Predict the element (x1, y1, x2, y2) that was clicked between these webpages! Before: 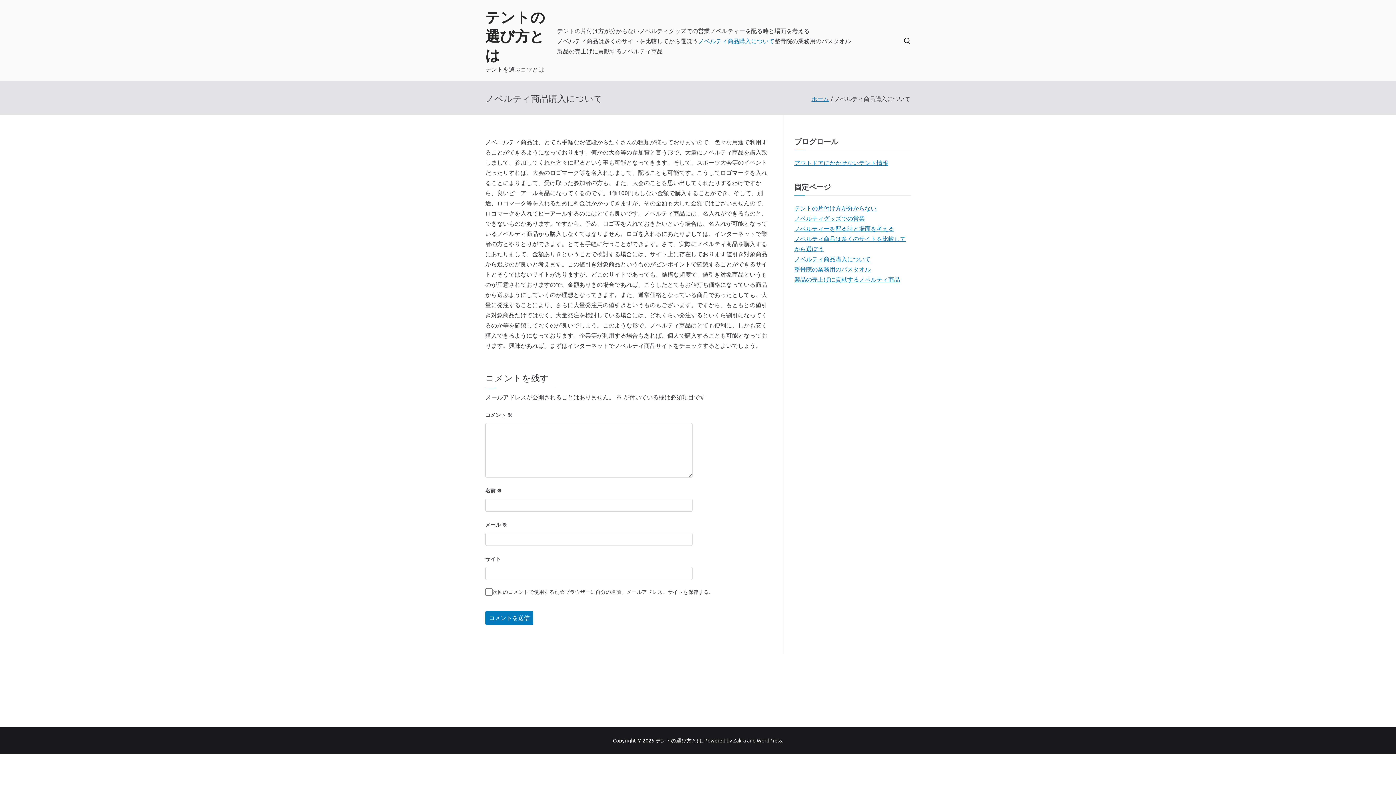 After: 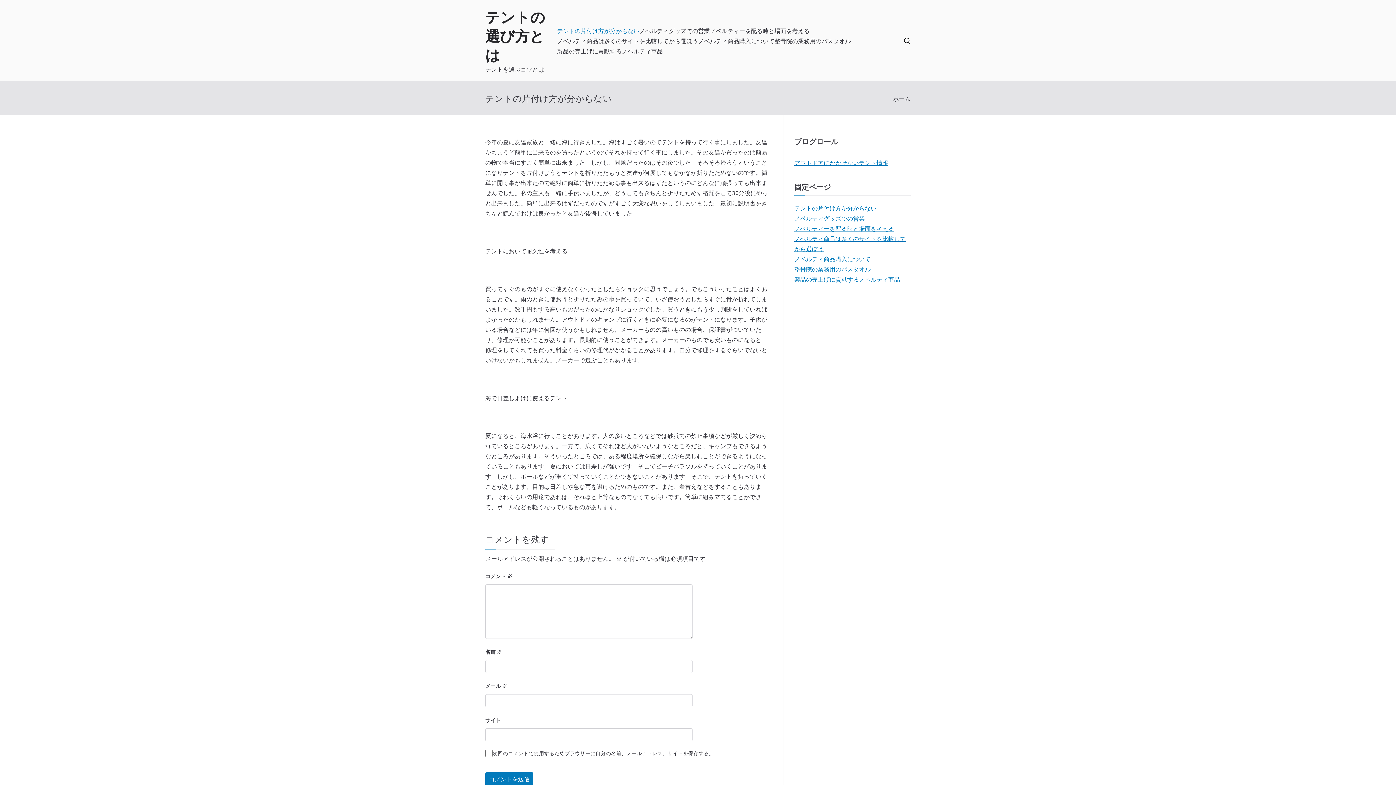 Action: bbox: (794, 202, 876, 213) label: テントの片付け方が分からない